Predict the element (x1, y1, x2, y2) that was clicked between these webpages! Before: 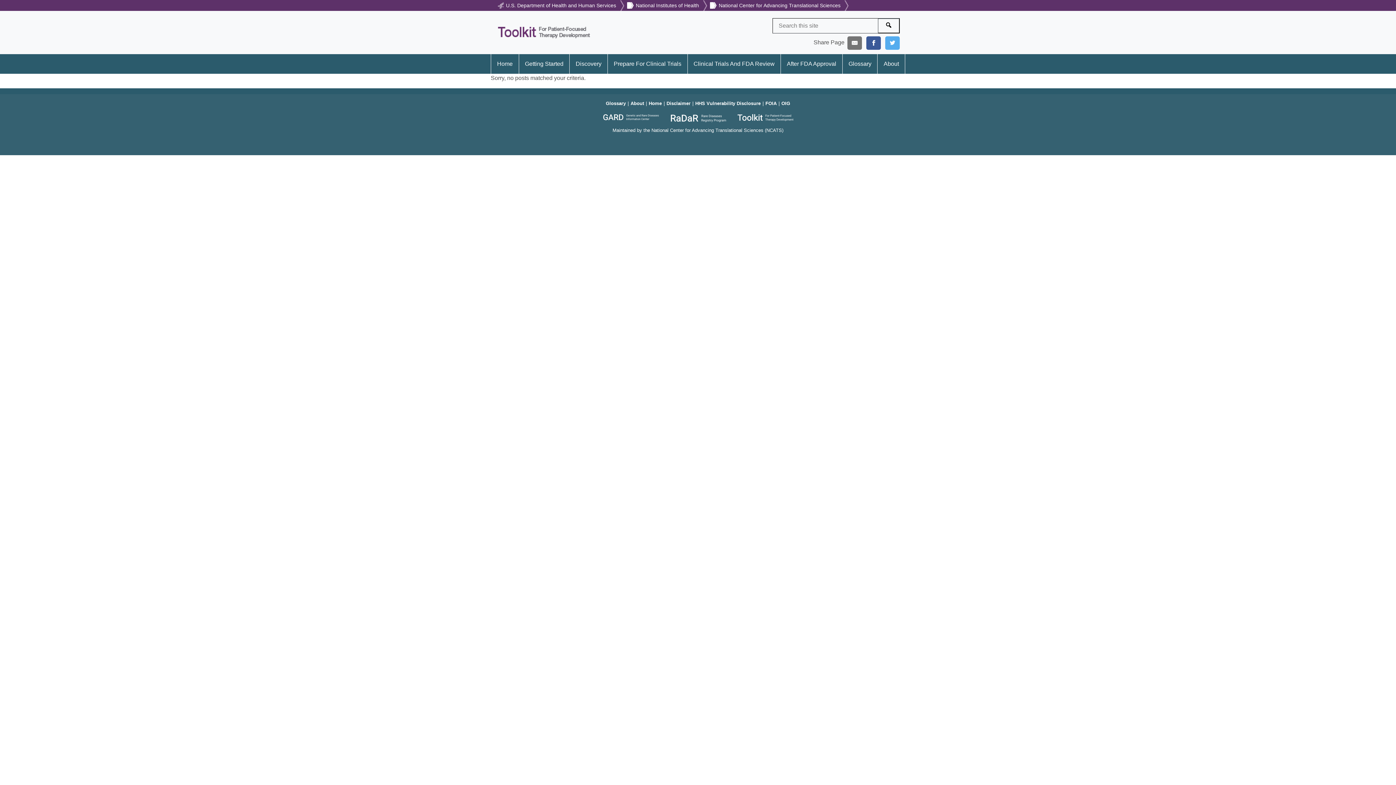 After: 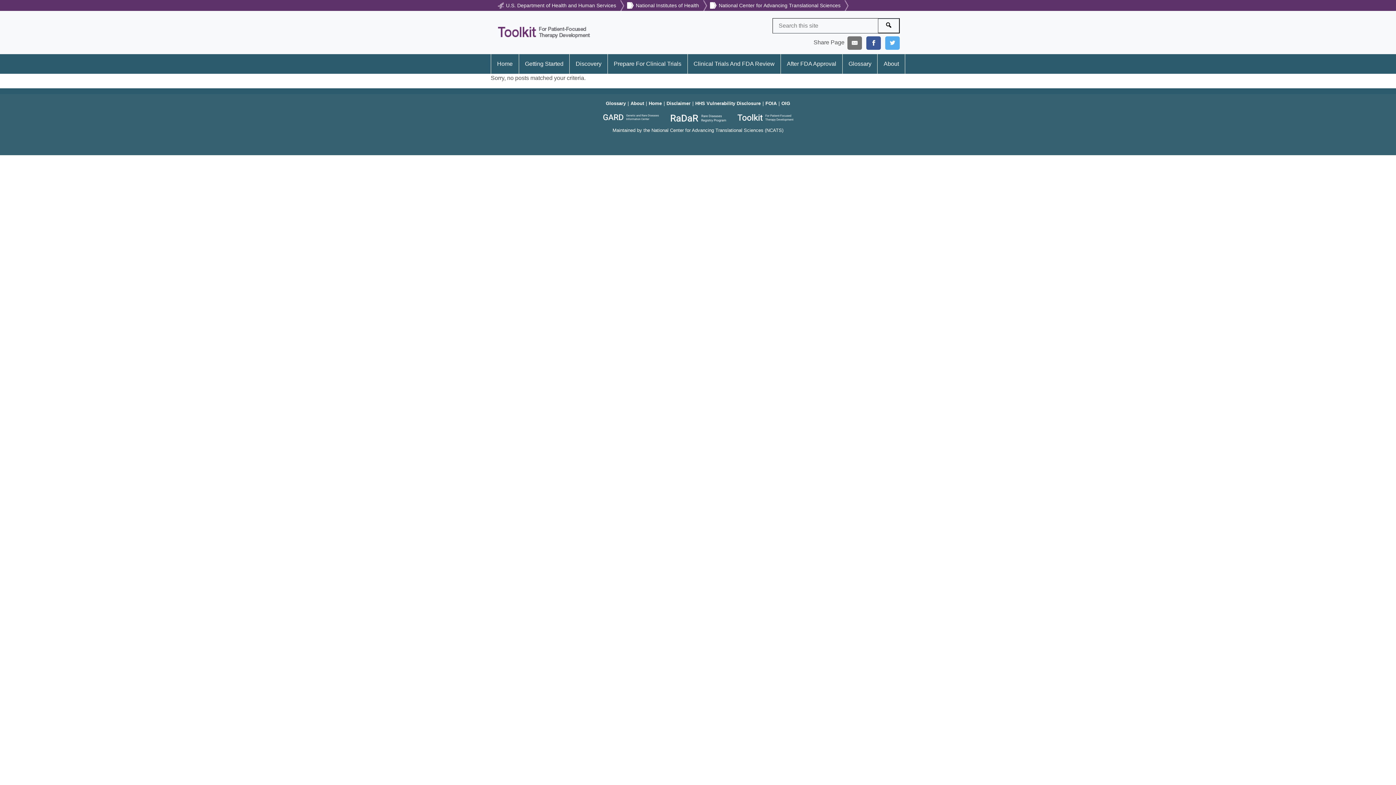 Action: label: National Institutes of Health bbox: (635, 2, 701, 8)